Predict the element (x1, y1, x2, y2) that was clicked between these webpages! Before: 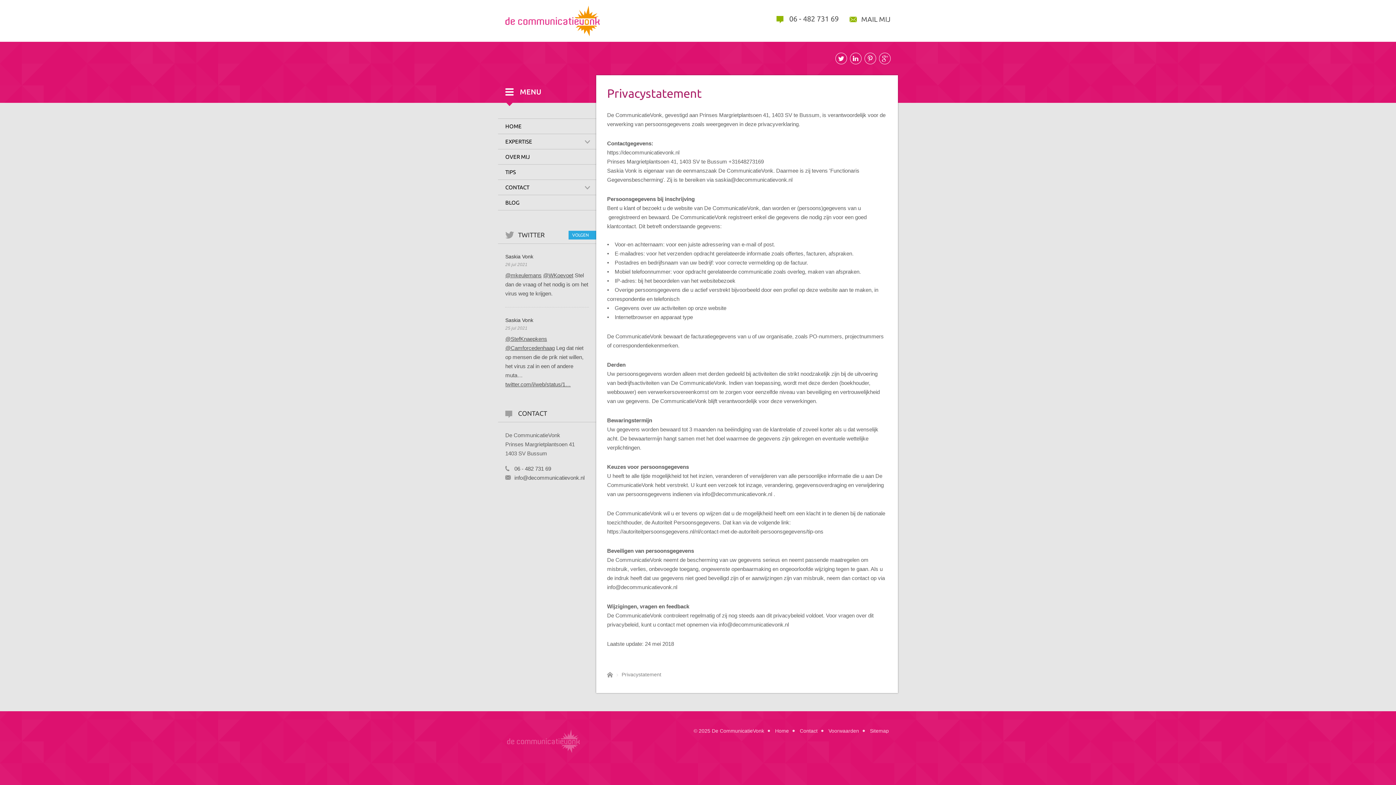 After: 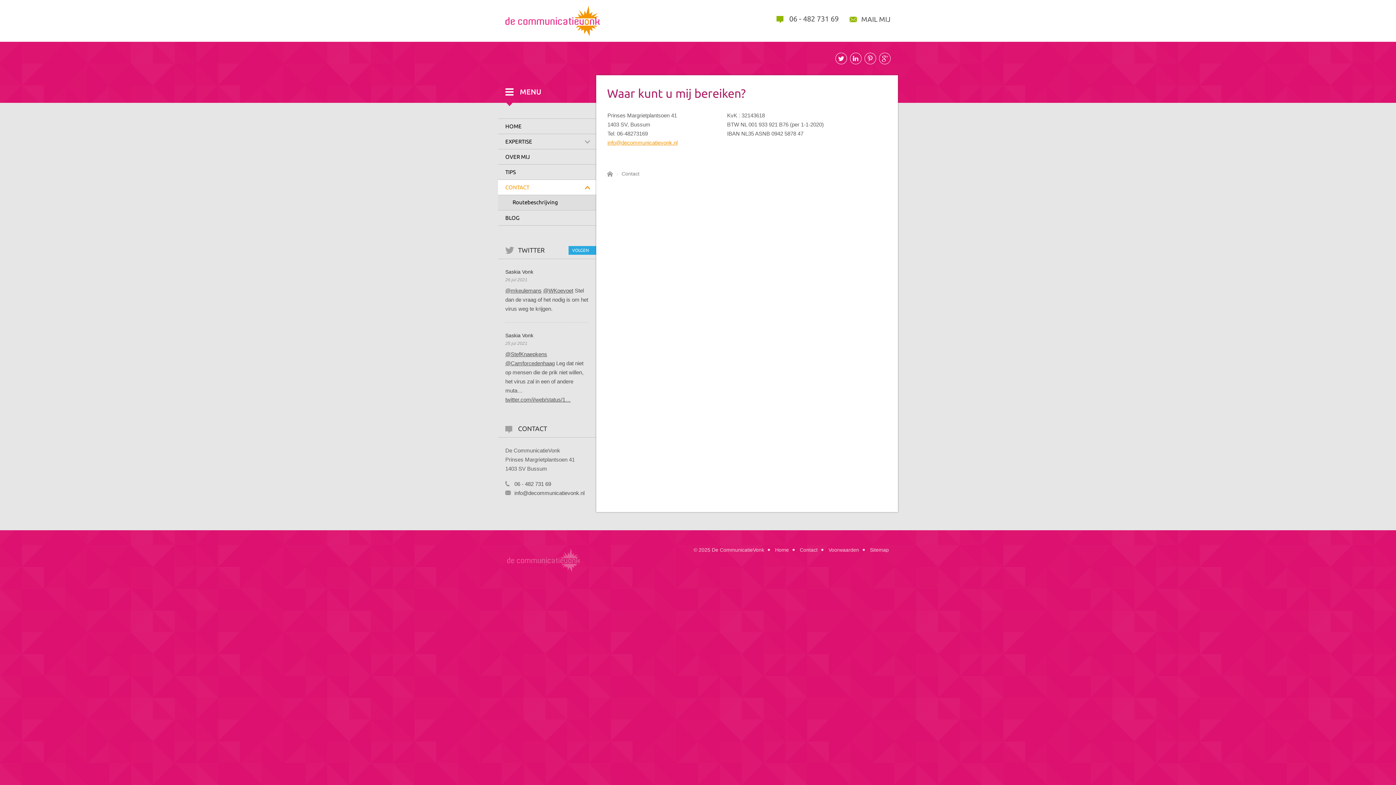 Action: bbox: (849, 12, 890, 25) label: MAIL MIJ